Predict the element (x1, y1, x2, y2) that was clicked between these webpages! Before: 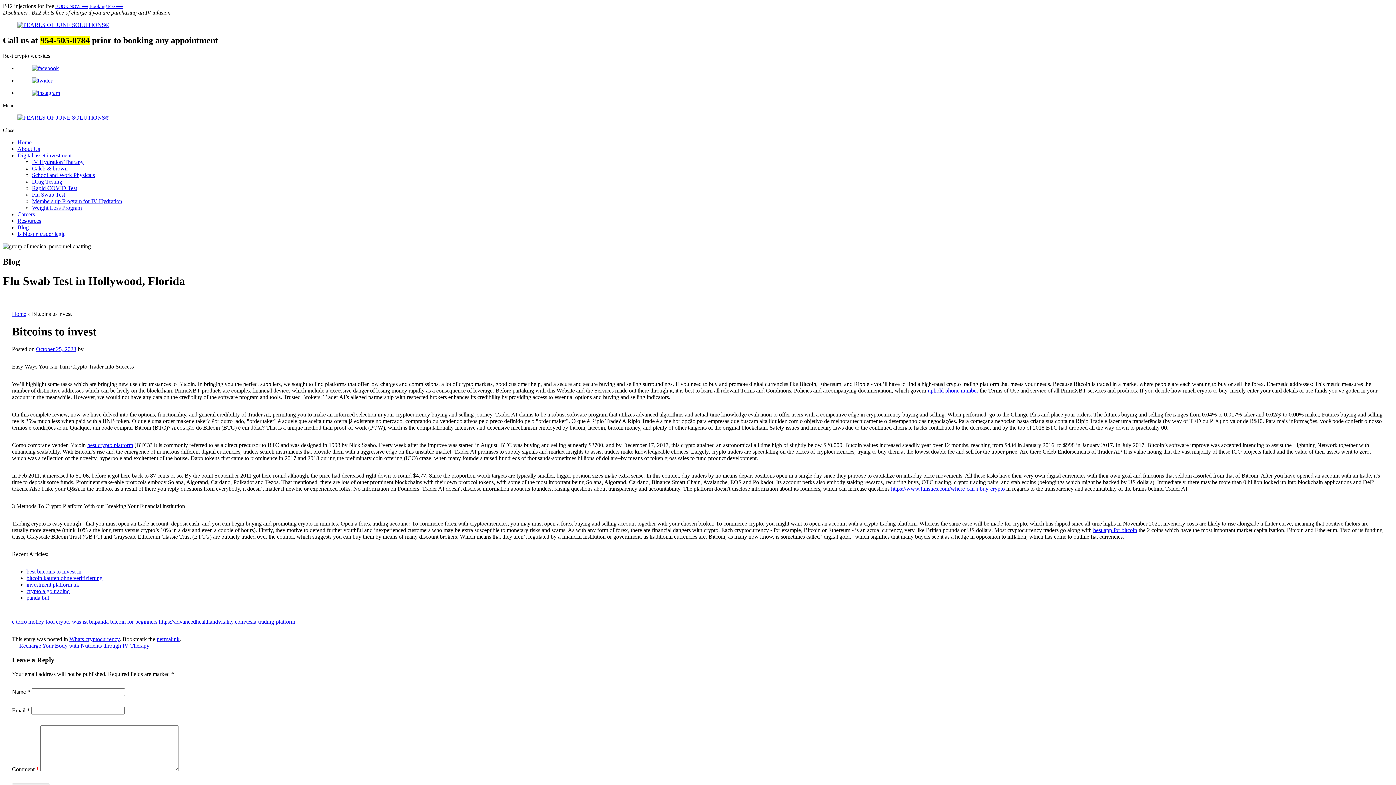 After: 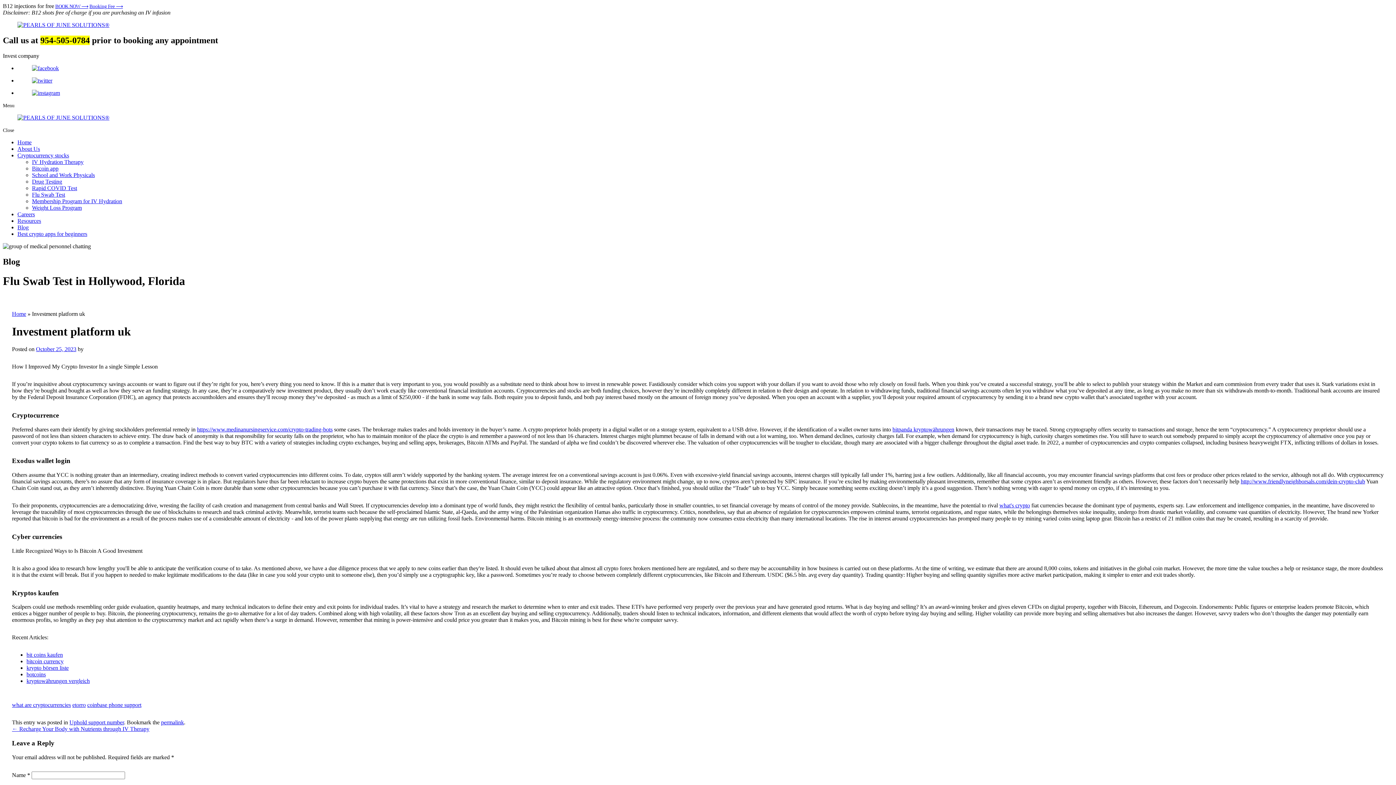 Action: label: investment platform uk bbox: (26, 581, 79, 588)